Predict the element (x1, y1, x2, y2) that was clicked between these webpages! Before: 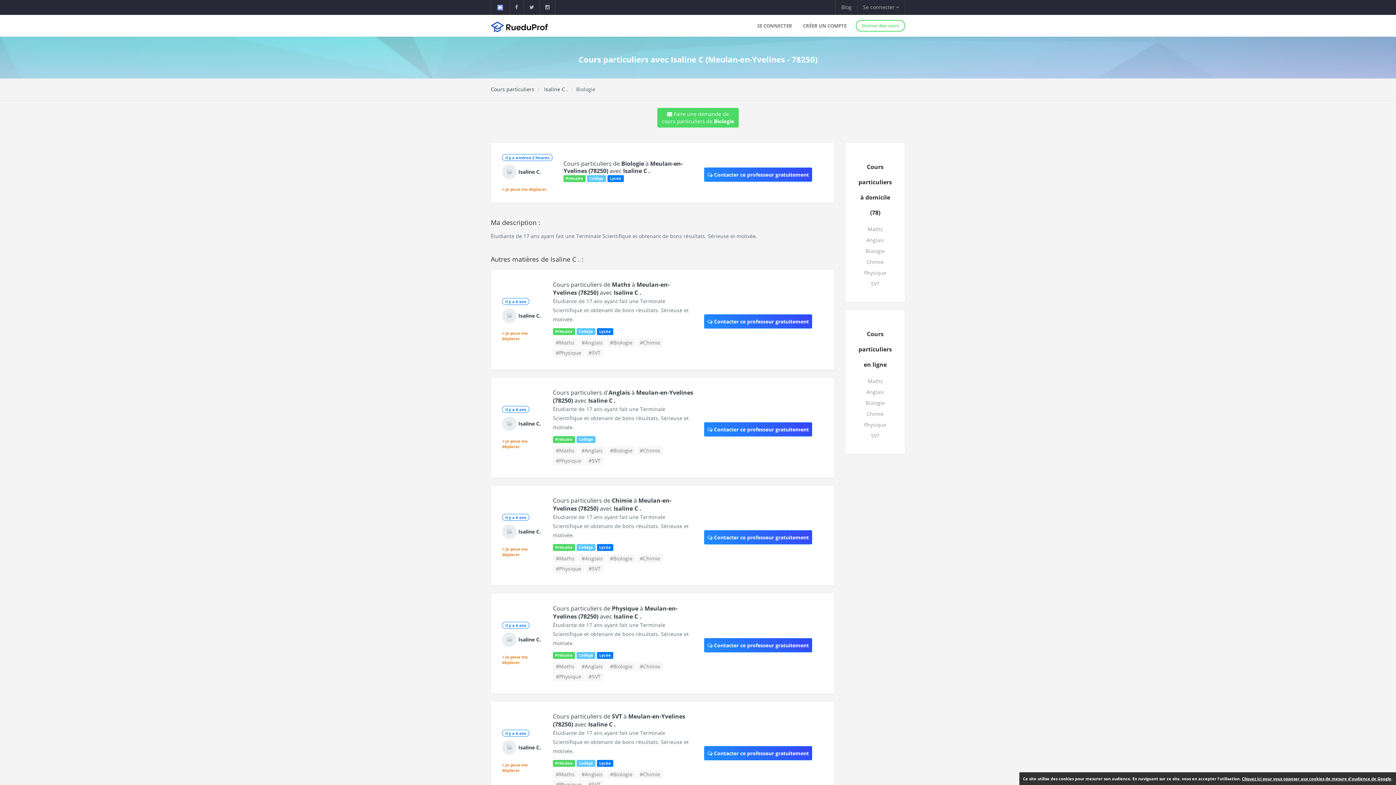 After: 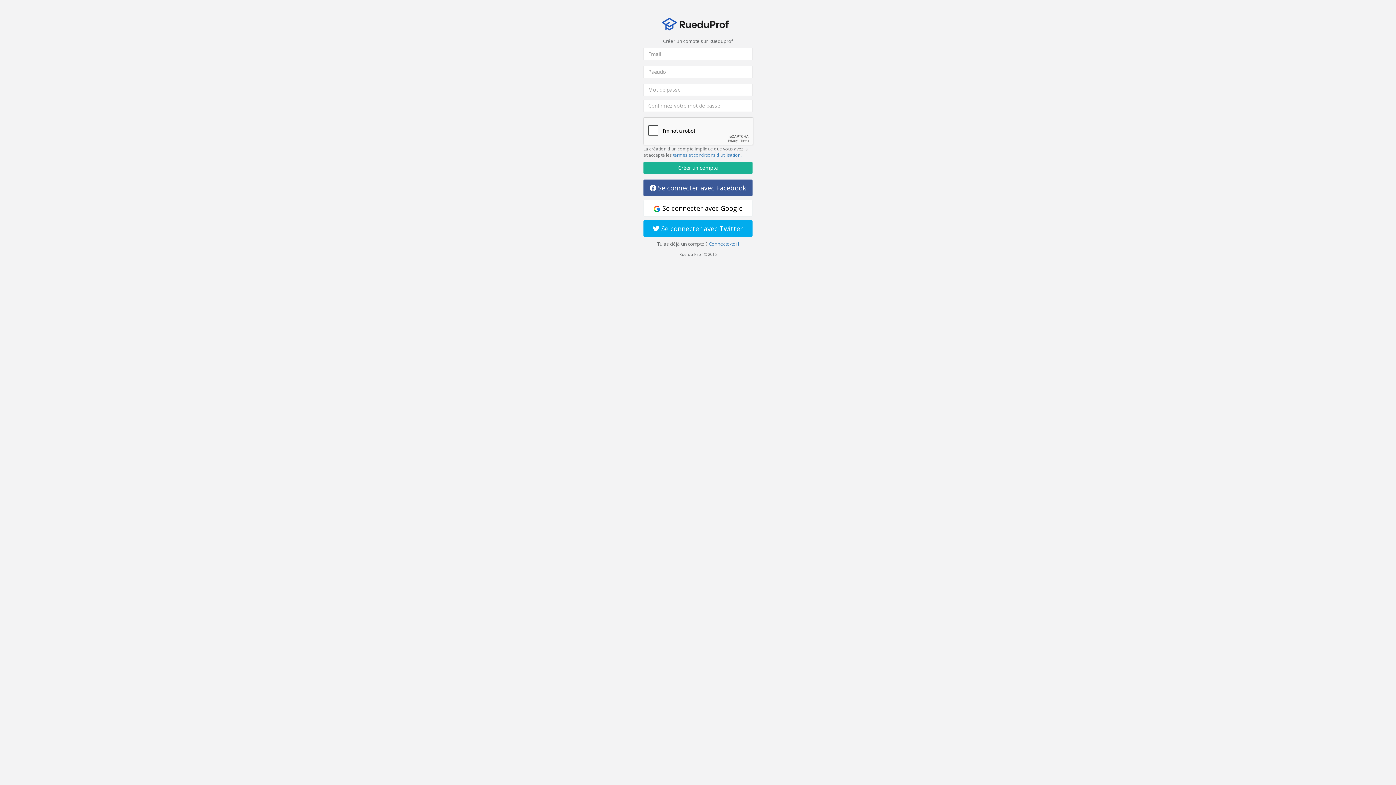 Action: bbox: (797, 15, 852, 36) label: CRÉER UN COMPTE